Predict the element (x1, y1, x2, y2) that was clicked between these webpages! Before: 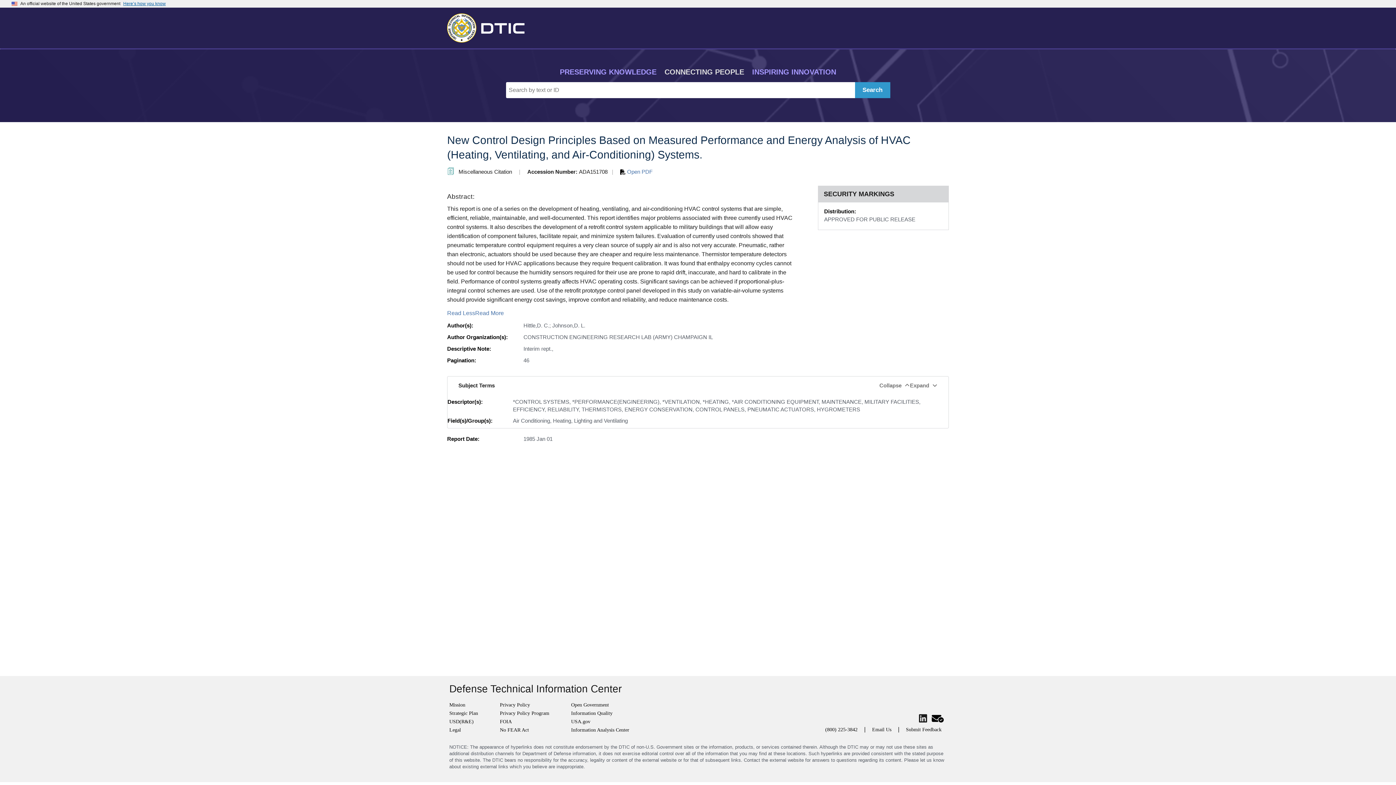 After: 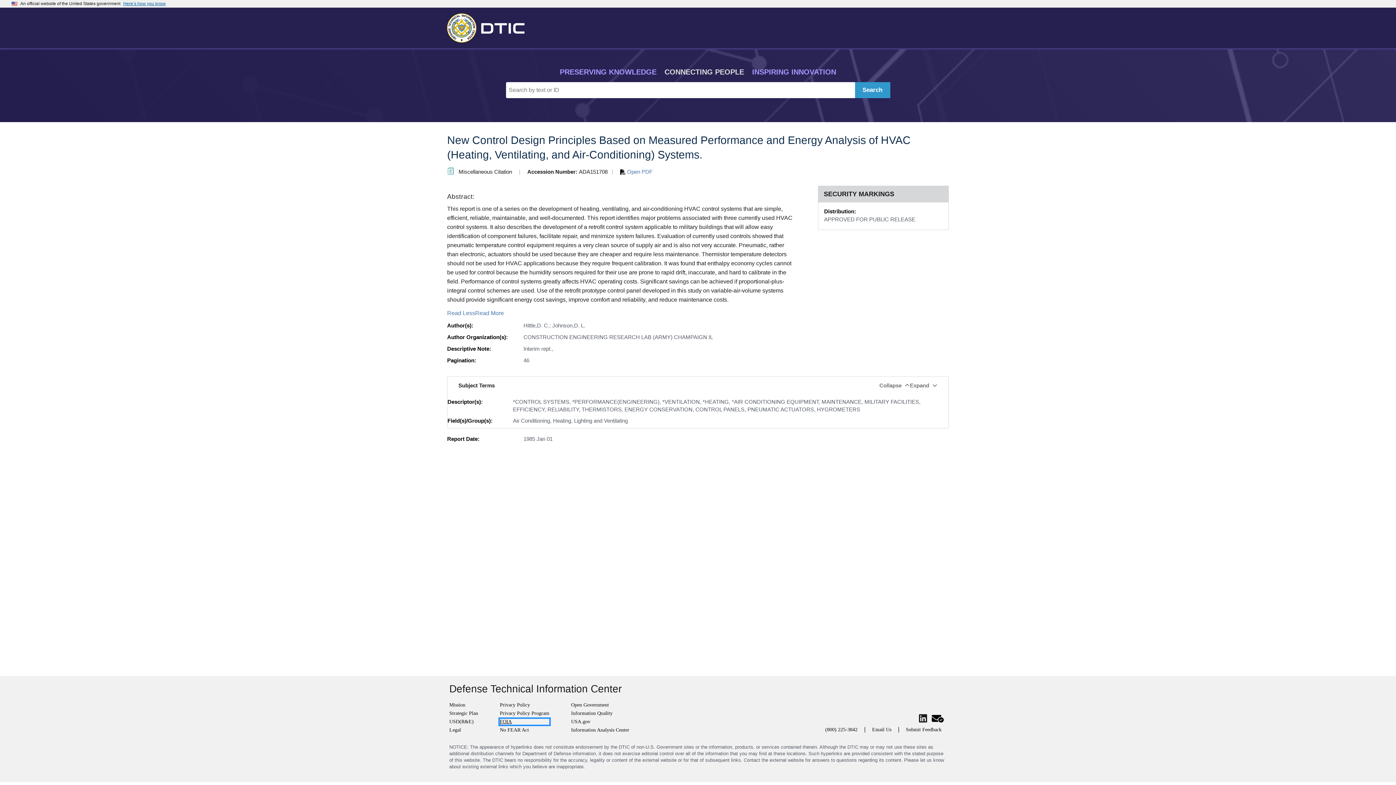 Action: label: FOIA bbox: (500, 719, 549, 725)